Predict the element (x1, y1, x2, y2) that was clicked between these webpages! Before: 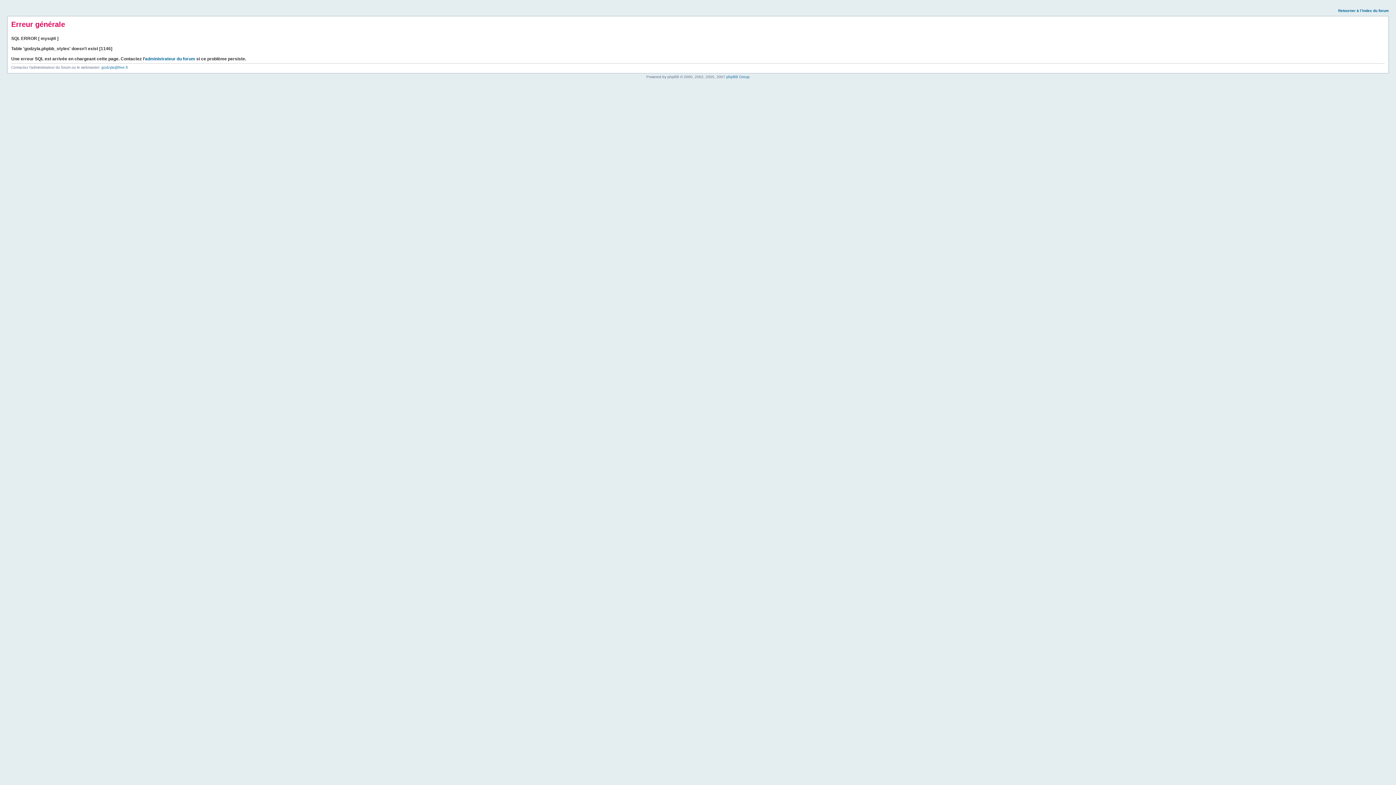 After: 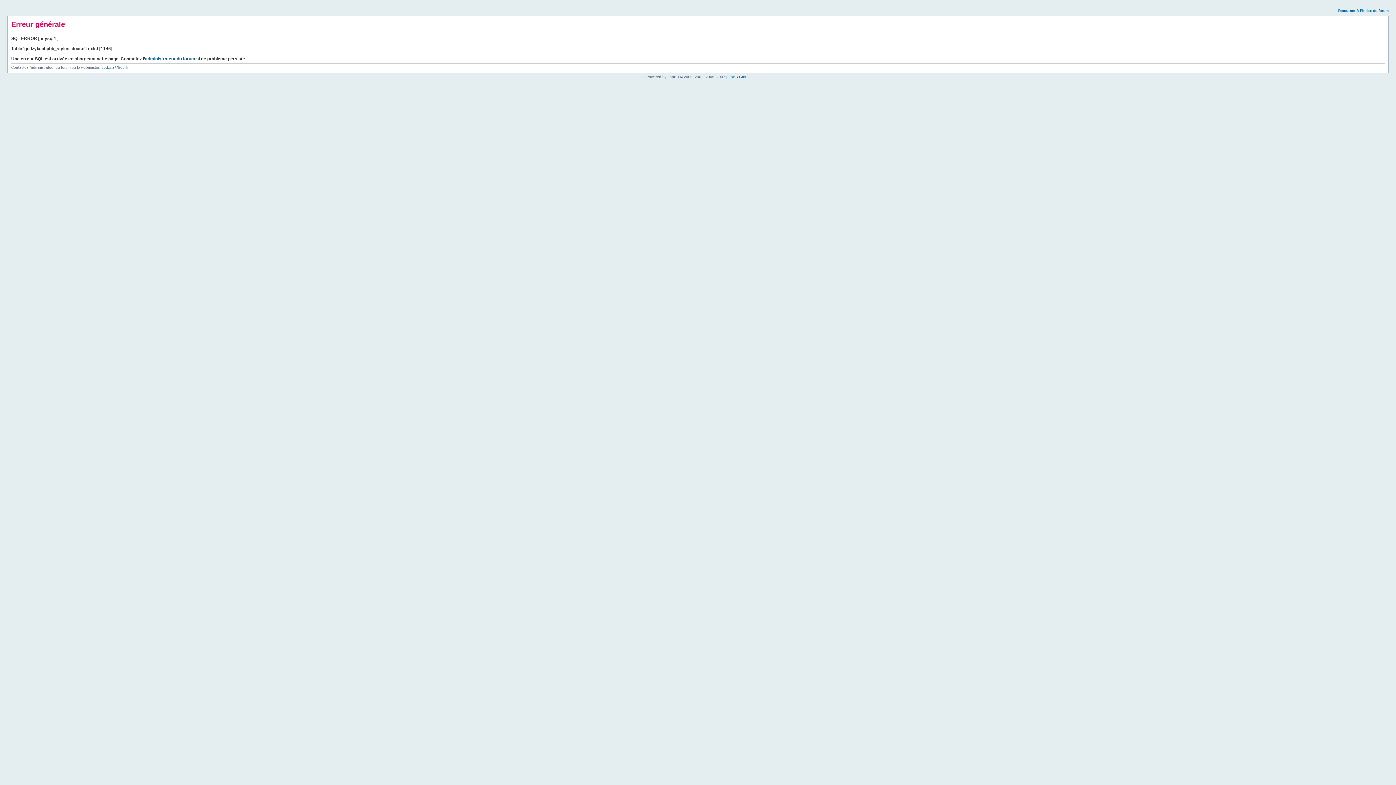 Action: bbox: (1338, 8, 1389, 12) label: Retourner à l’index du forum